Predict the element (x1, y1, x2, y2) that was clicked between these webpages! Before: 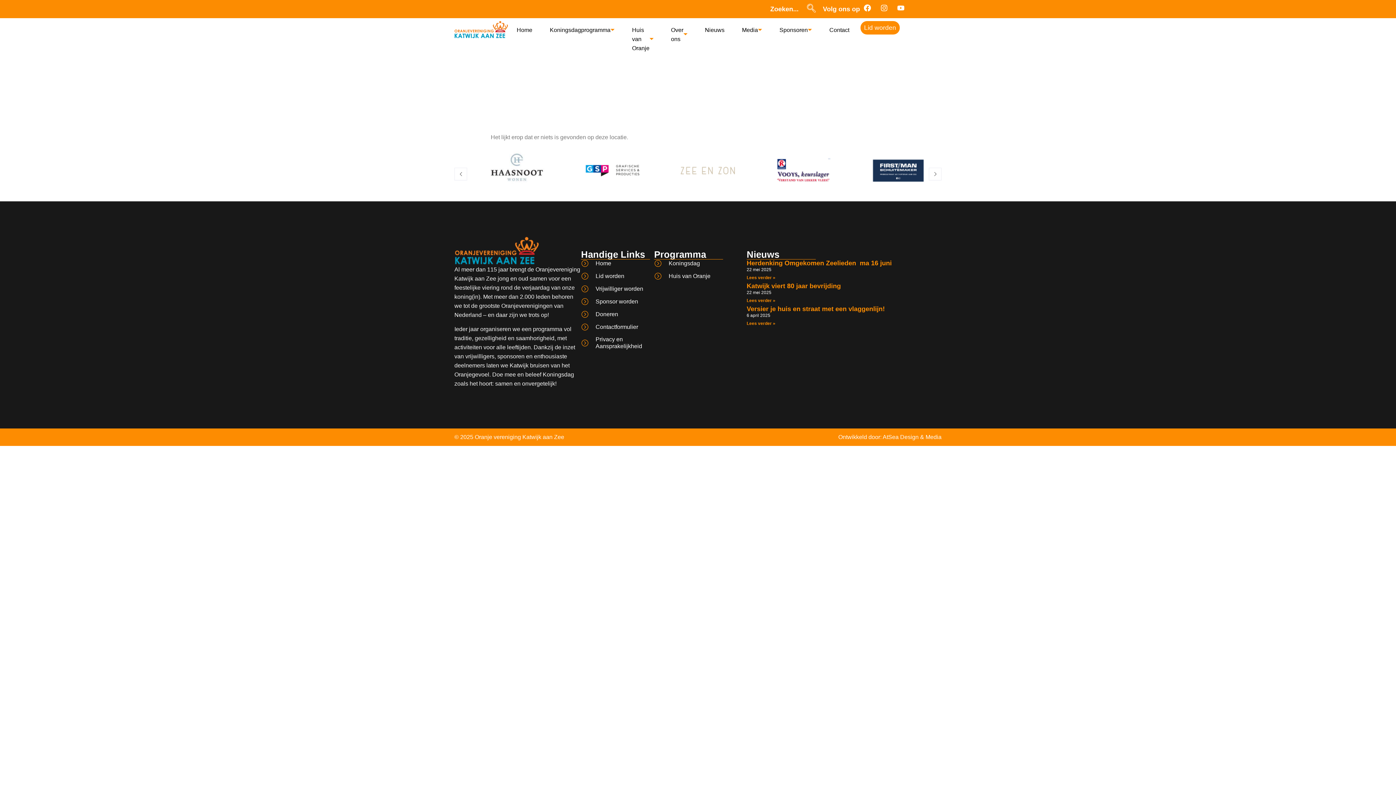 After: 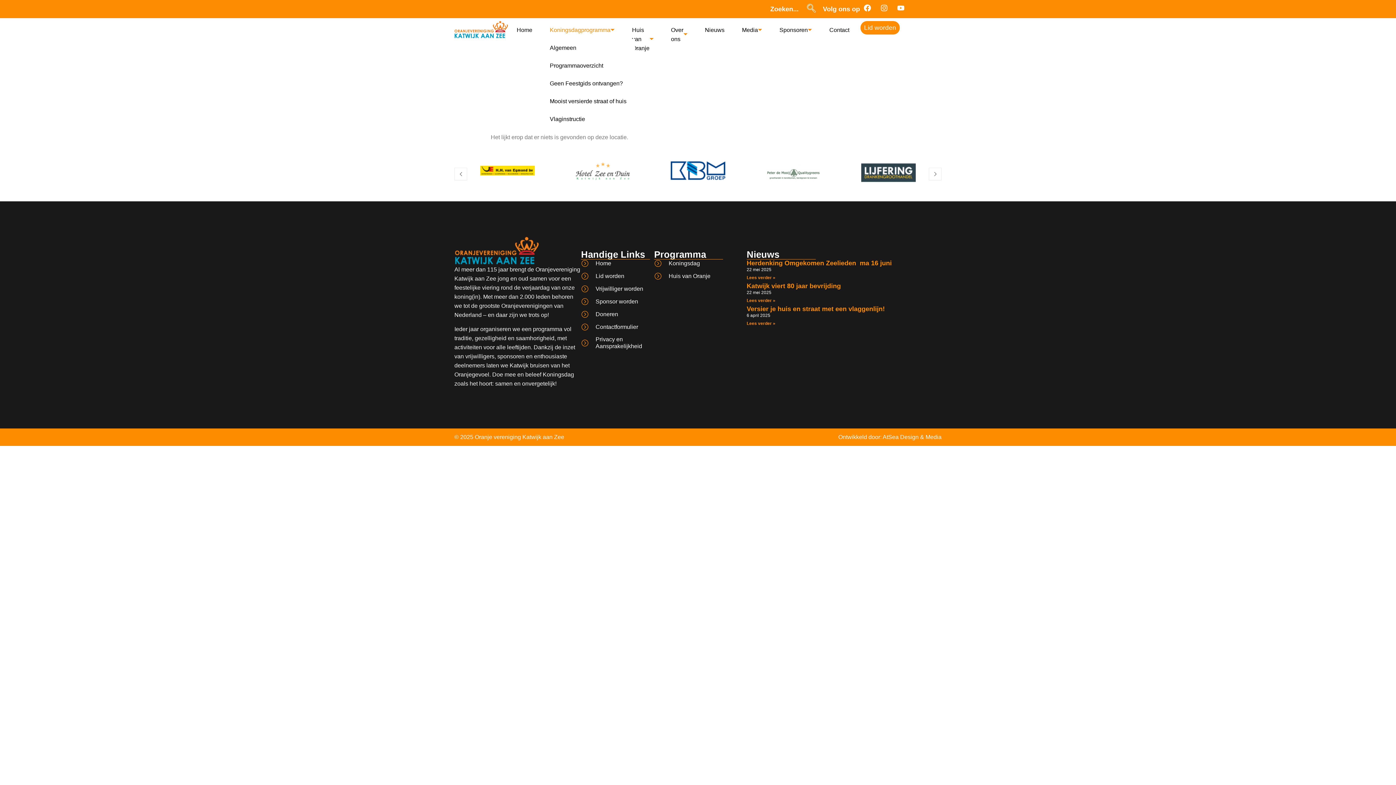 Action: label: Koningsdagprogramma bbox: (541, 21, 623, 38)